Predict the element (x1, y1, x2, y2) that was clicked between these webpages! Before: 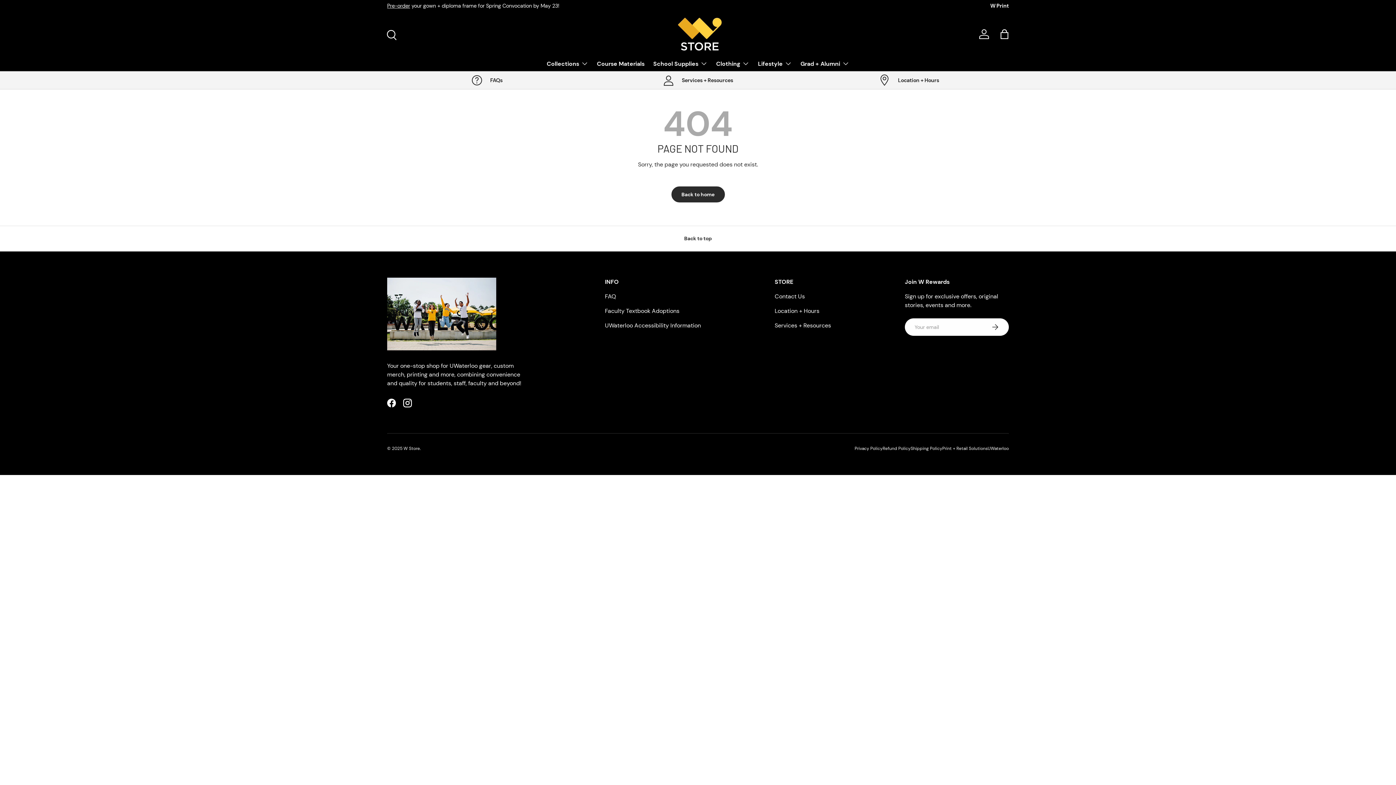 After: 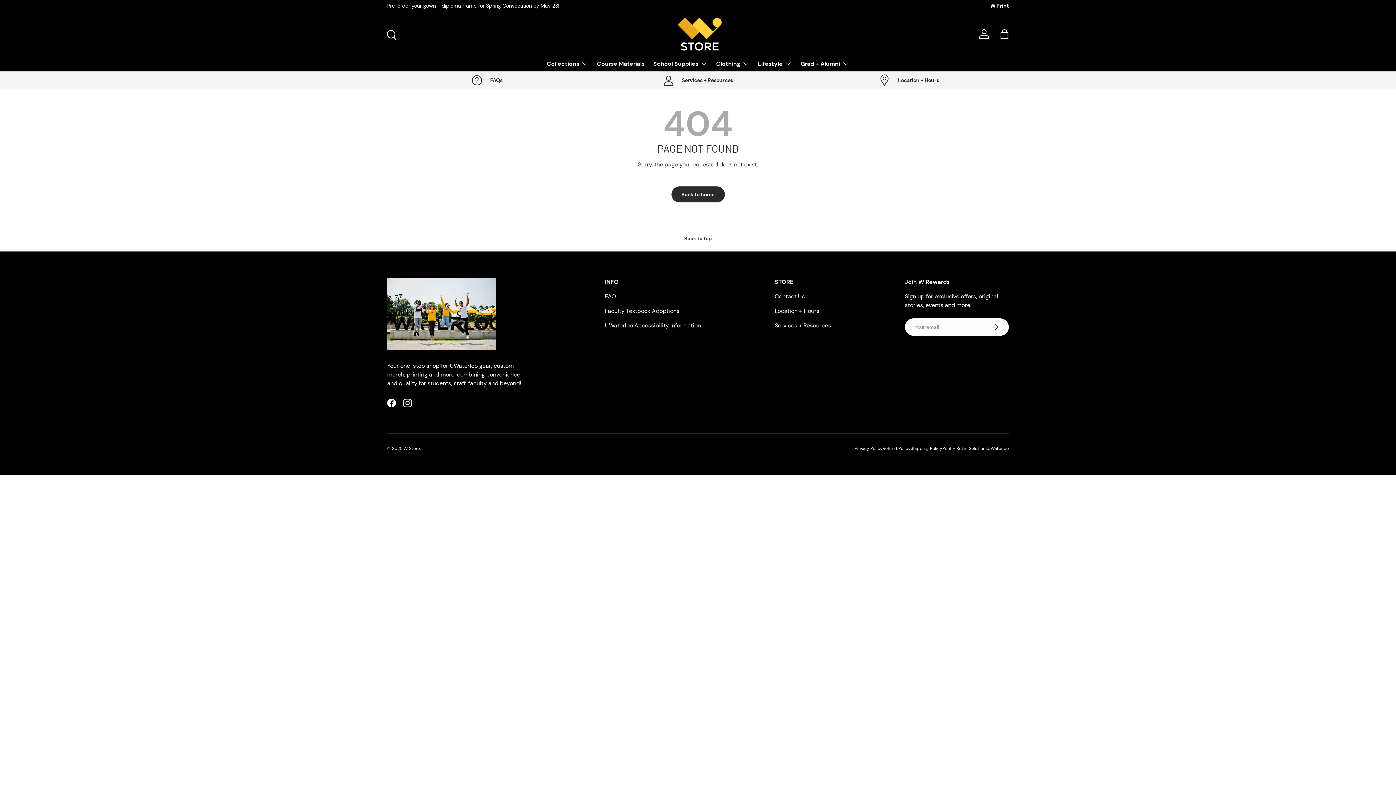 Action: bbox: (605, 321, 701, 329) label: UWaterloo Accessibility Information